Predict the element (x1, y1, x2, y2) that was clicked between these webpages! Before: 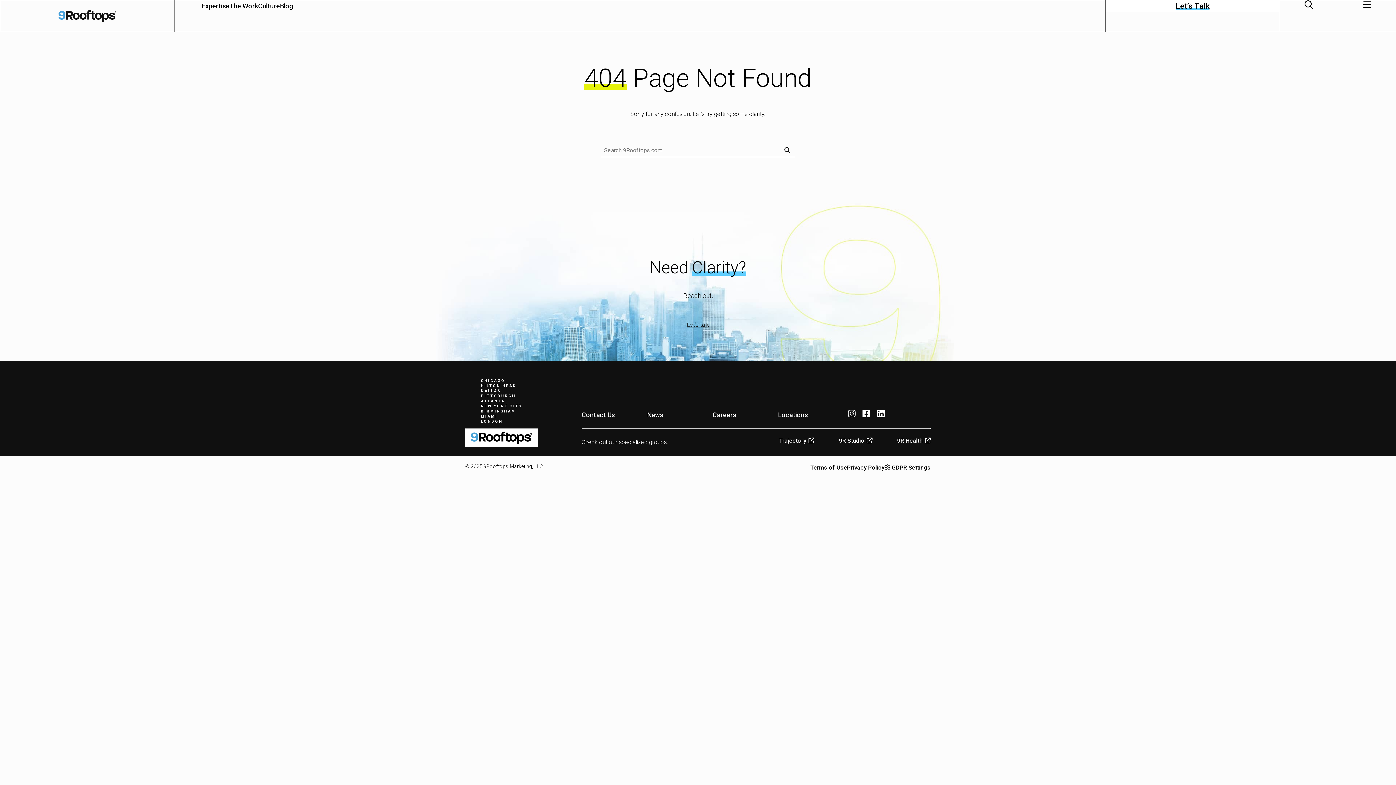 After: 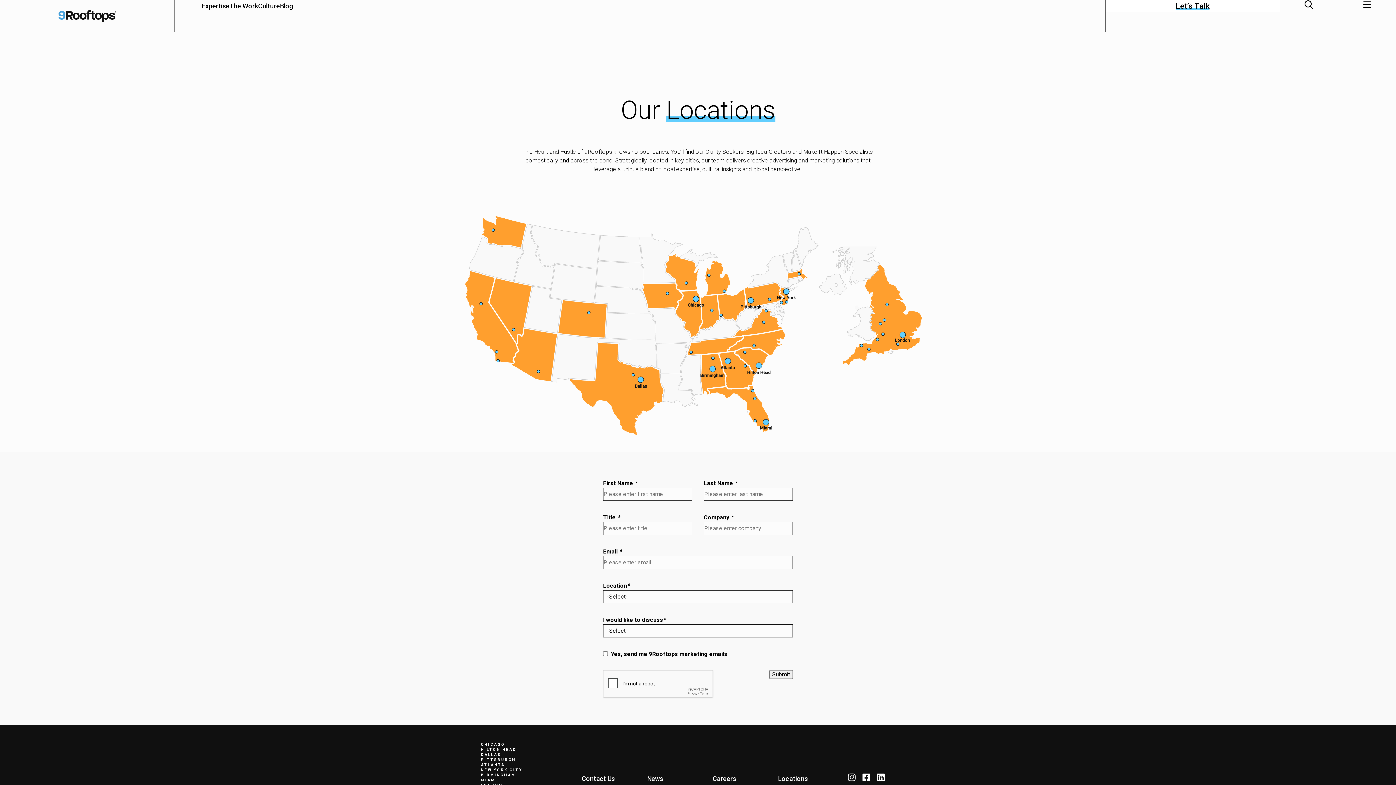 Action: bbox: (778, 409, 843, 421) label: Locations